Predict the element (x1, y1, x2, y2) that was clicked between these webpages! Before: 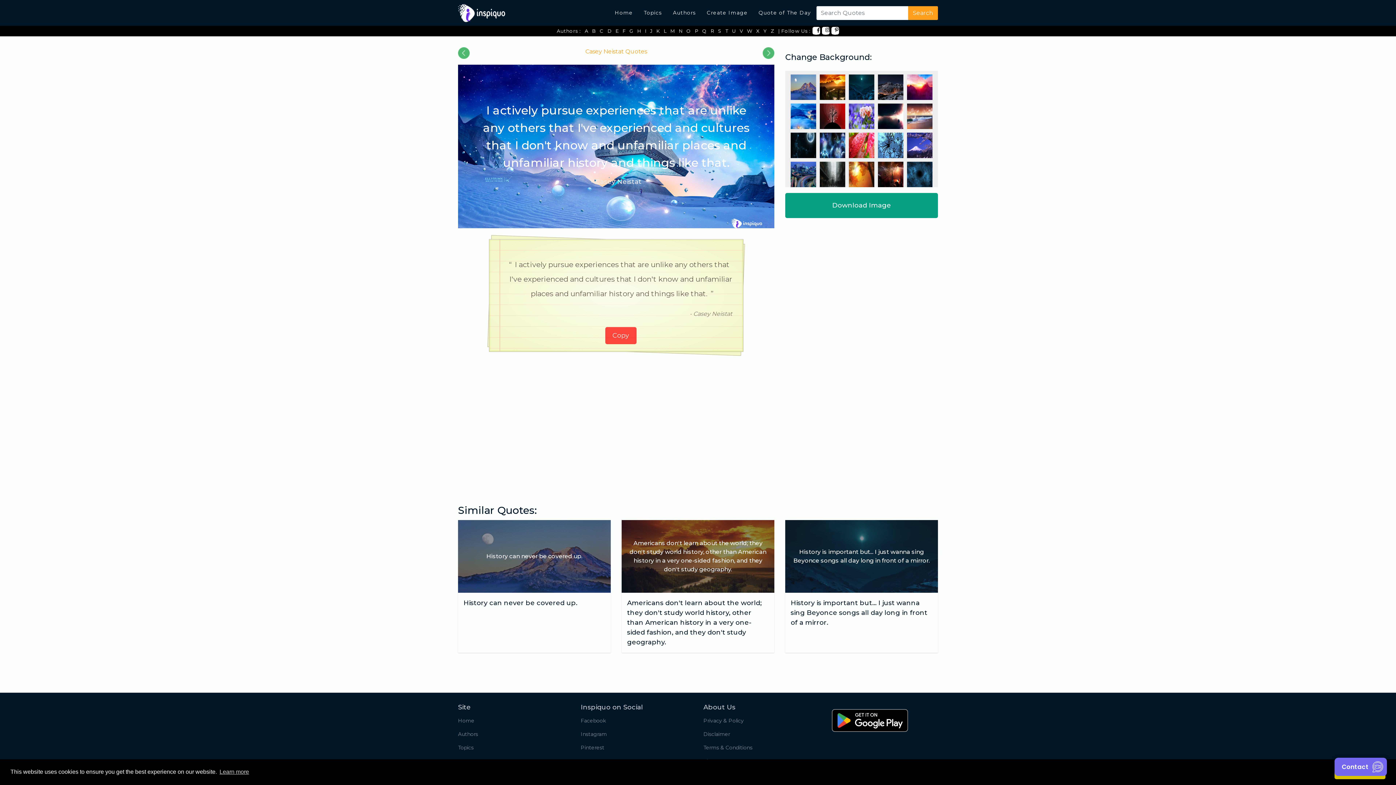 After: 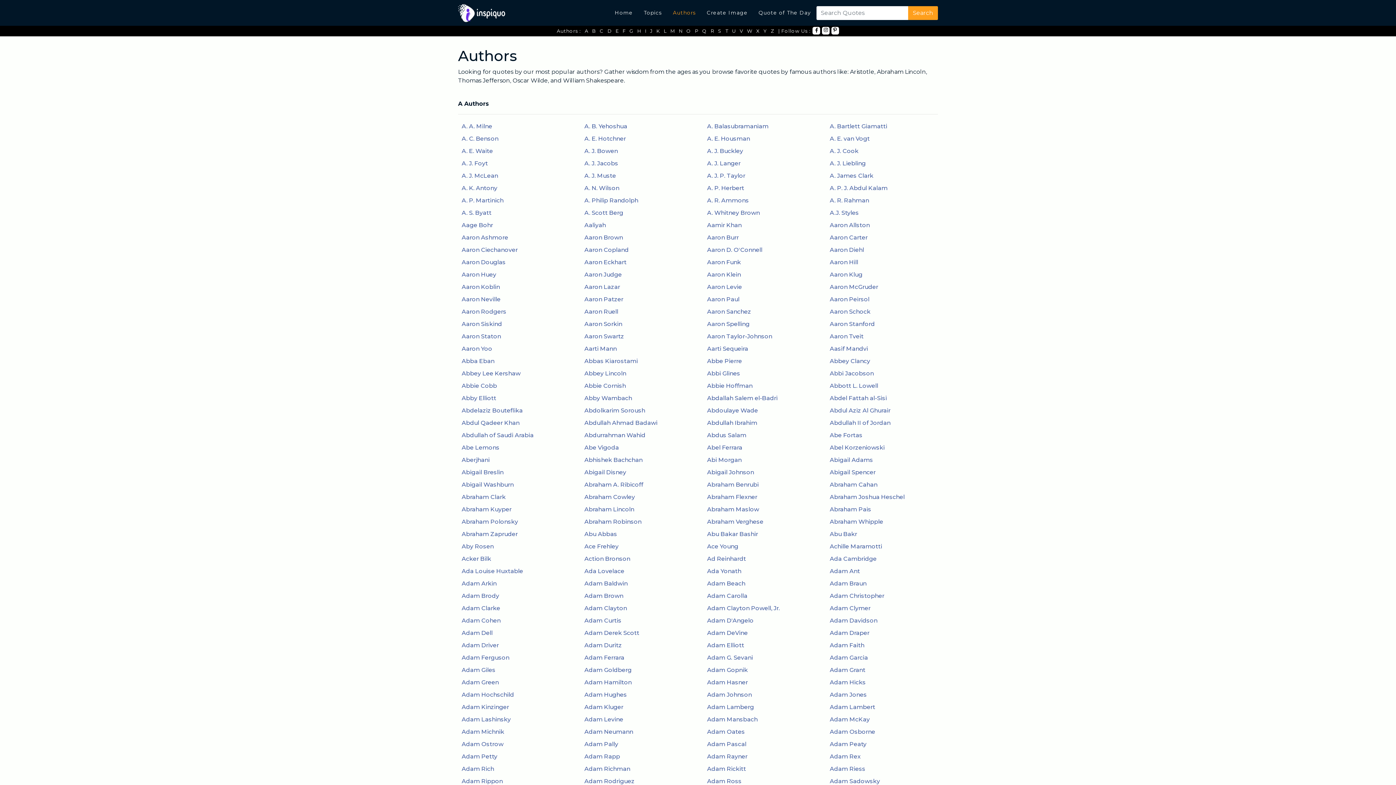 Action: label: Authors bbox: (458, 728, 570, 741)